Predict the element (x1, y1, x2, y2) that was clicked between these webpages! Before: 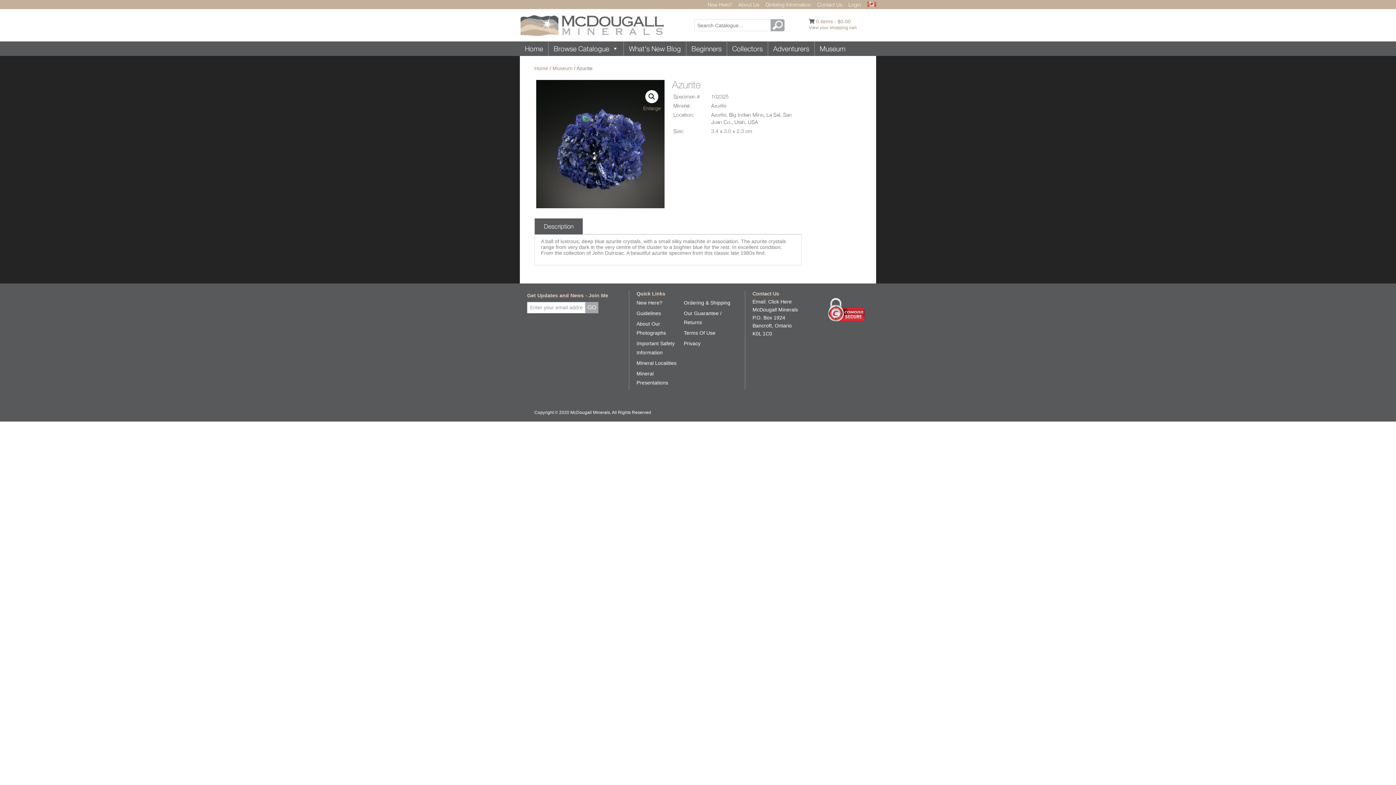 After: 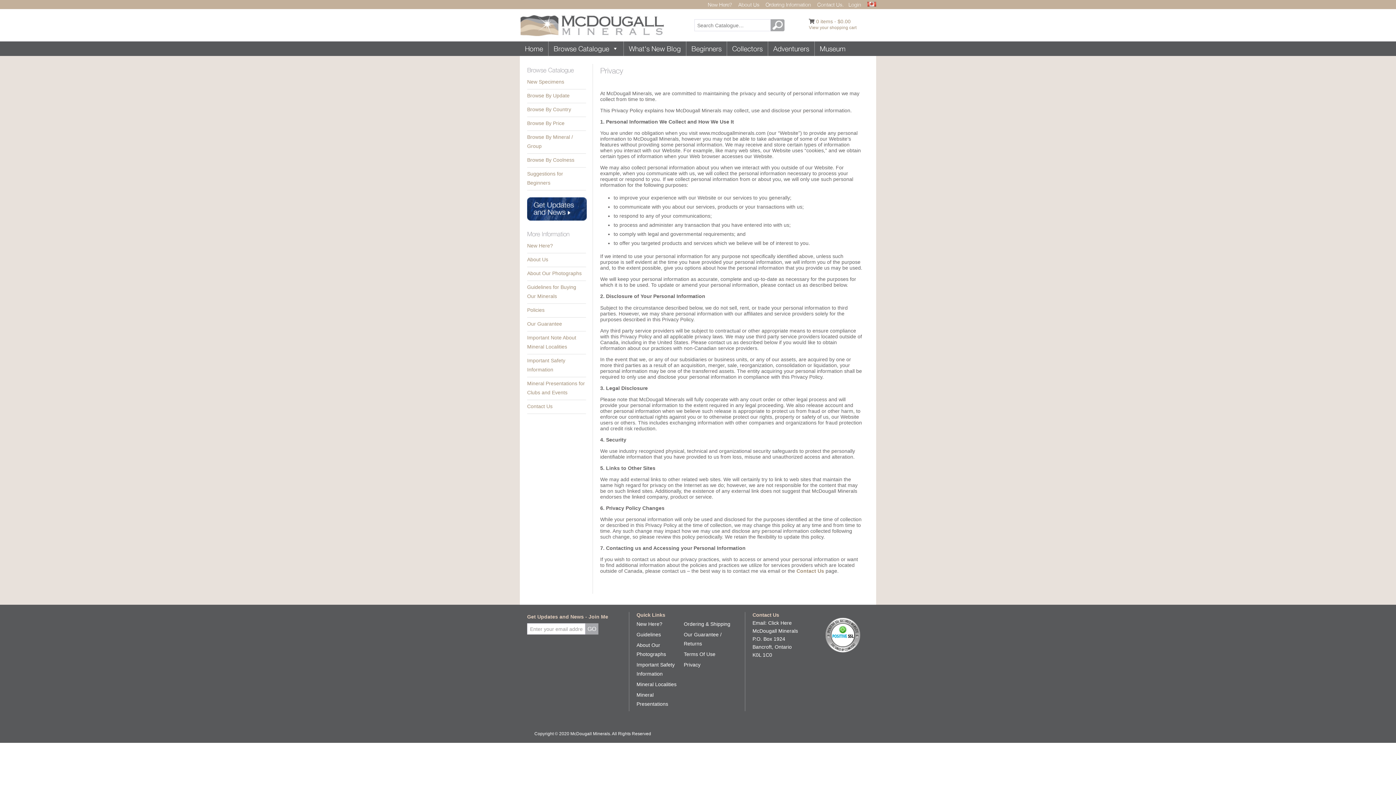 Action: label: Privacy bbox: (684, 340, 700, 346)